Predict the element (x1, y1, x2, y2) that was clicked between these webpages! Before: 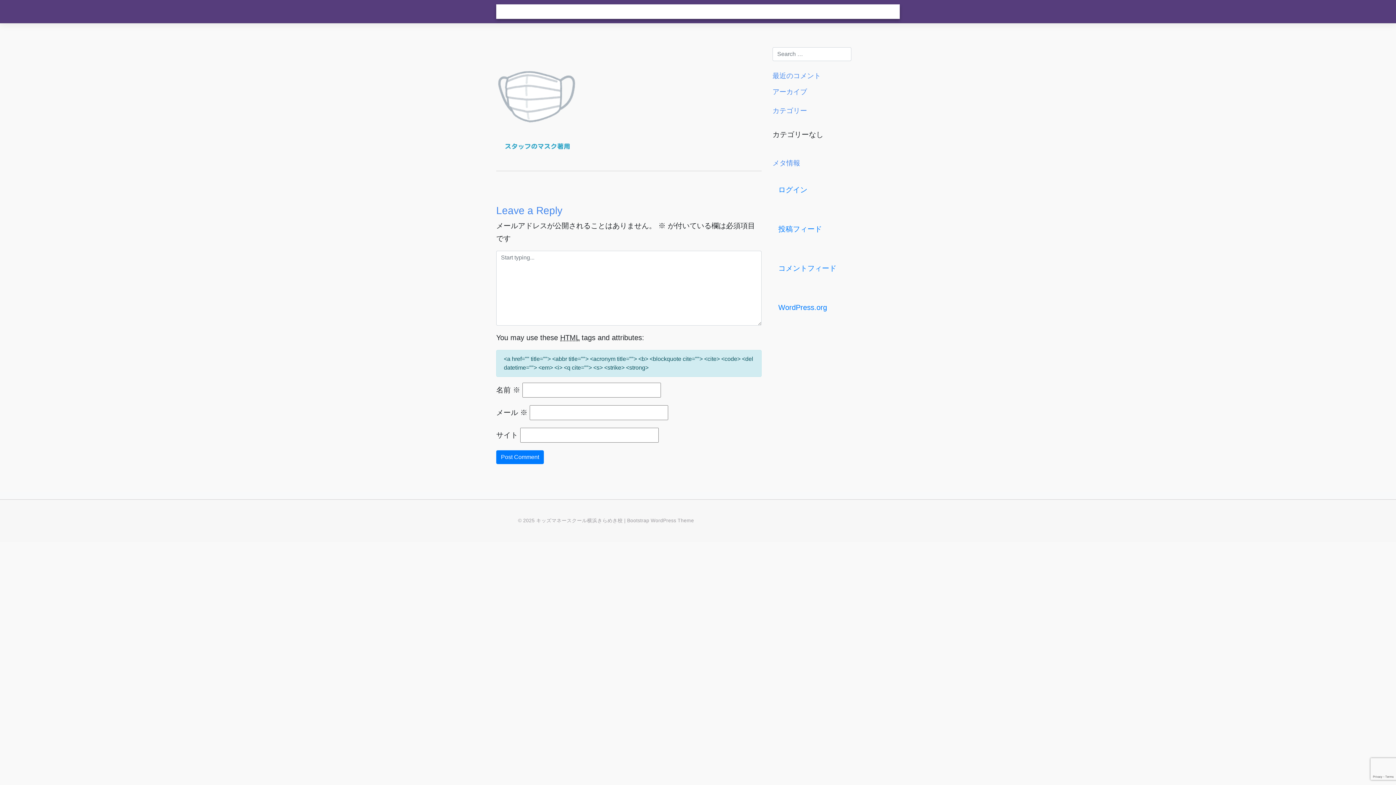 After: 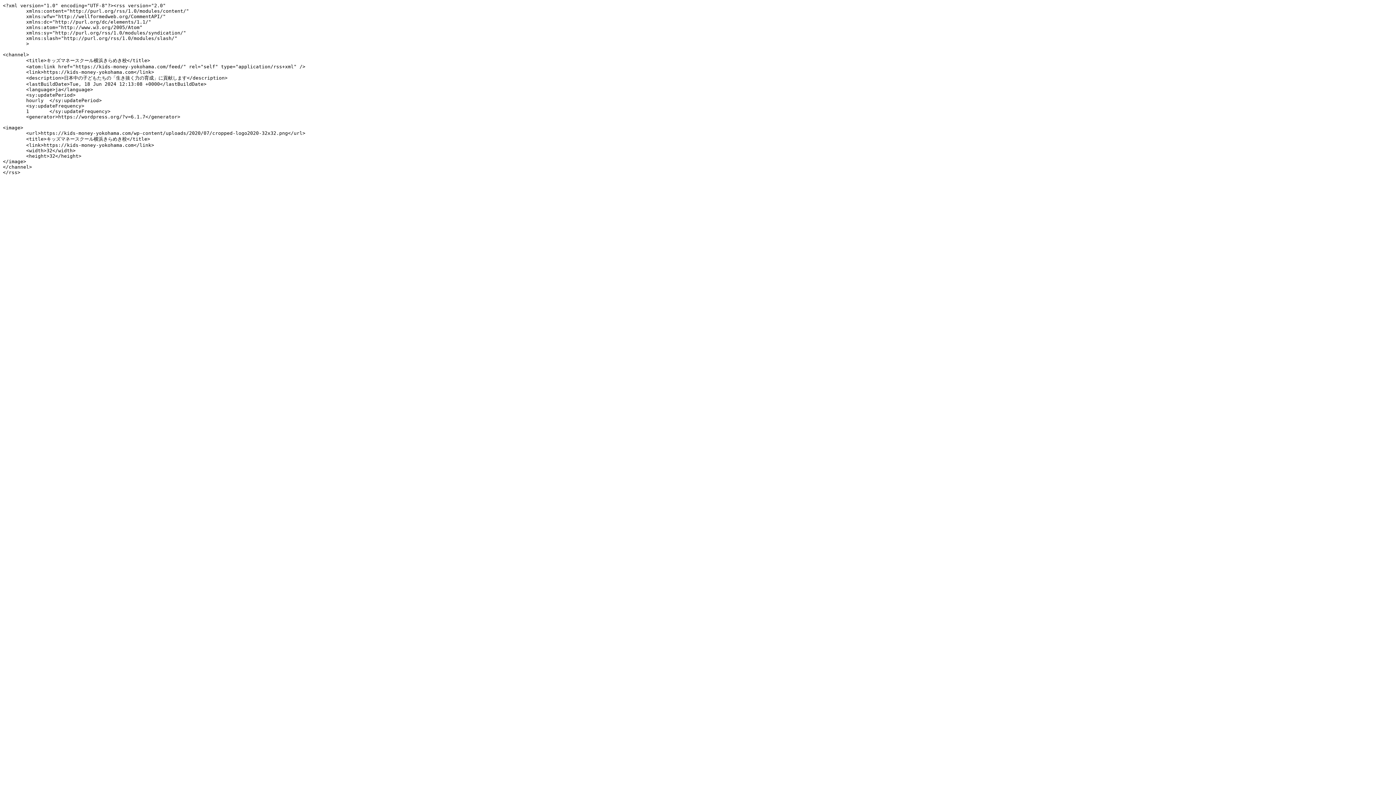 Action: label: 投稿フィード bbox: (772, 209, 900, 248)